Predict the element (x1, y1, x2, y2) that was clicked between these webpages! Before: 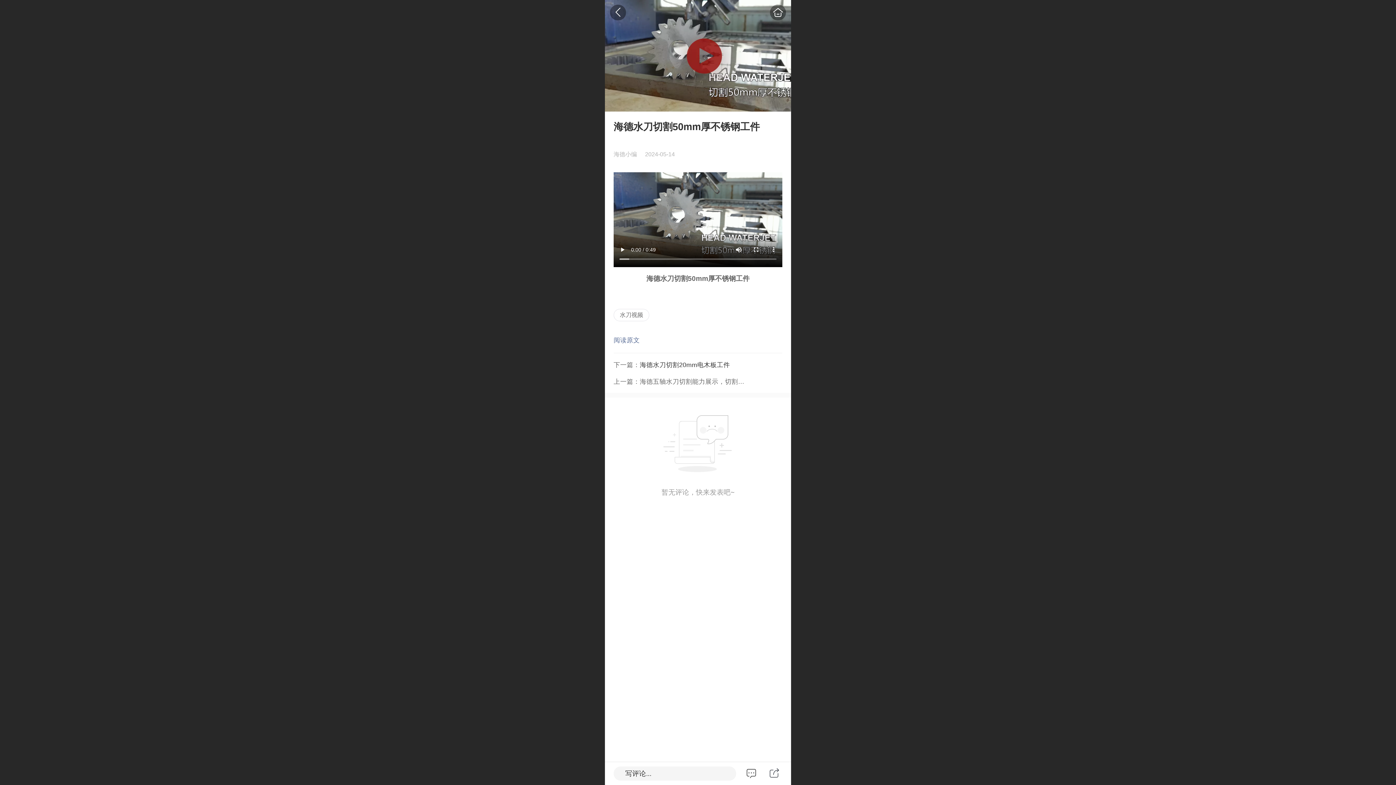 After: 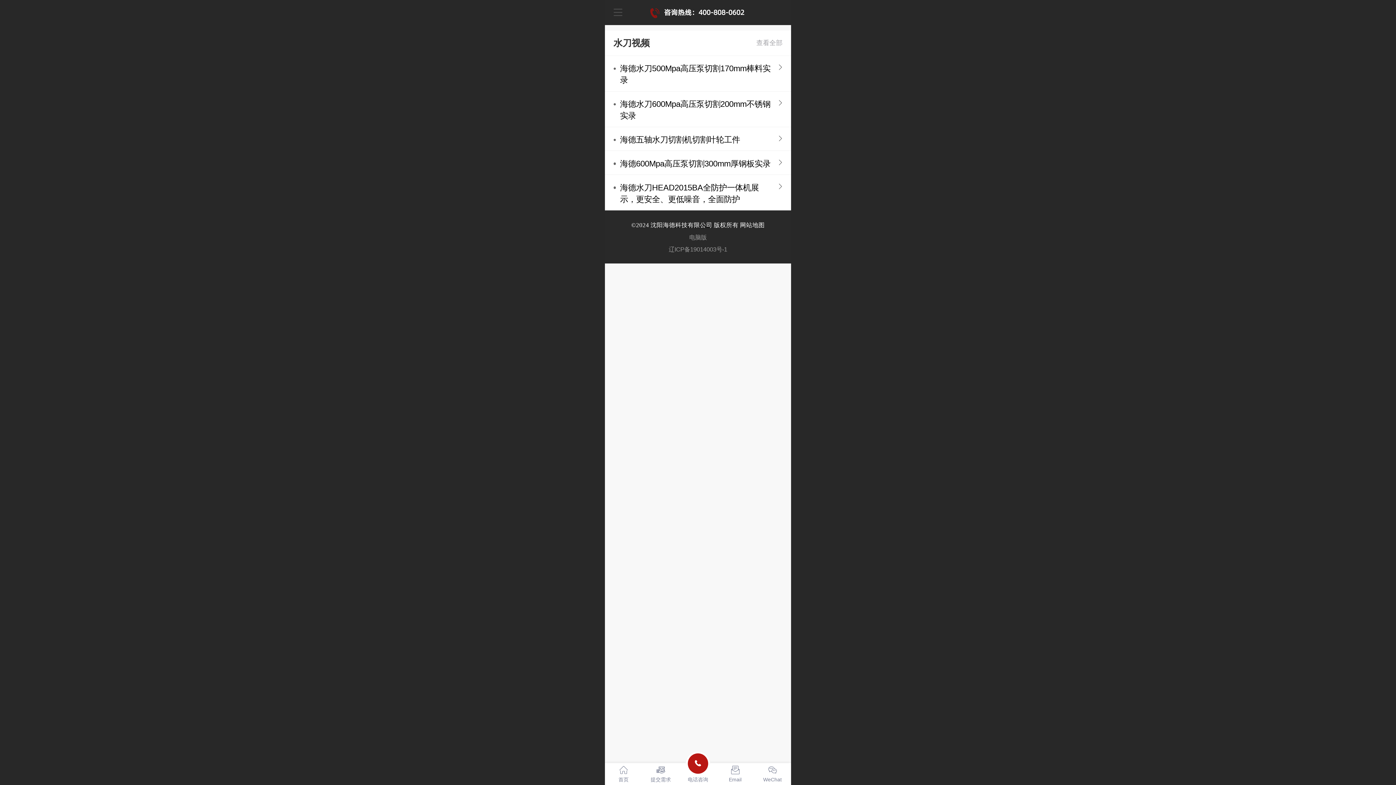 Action: bbox: (613, 308, 649, 321) label: 水刀视频